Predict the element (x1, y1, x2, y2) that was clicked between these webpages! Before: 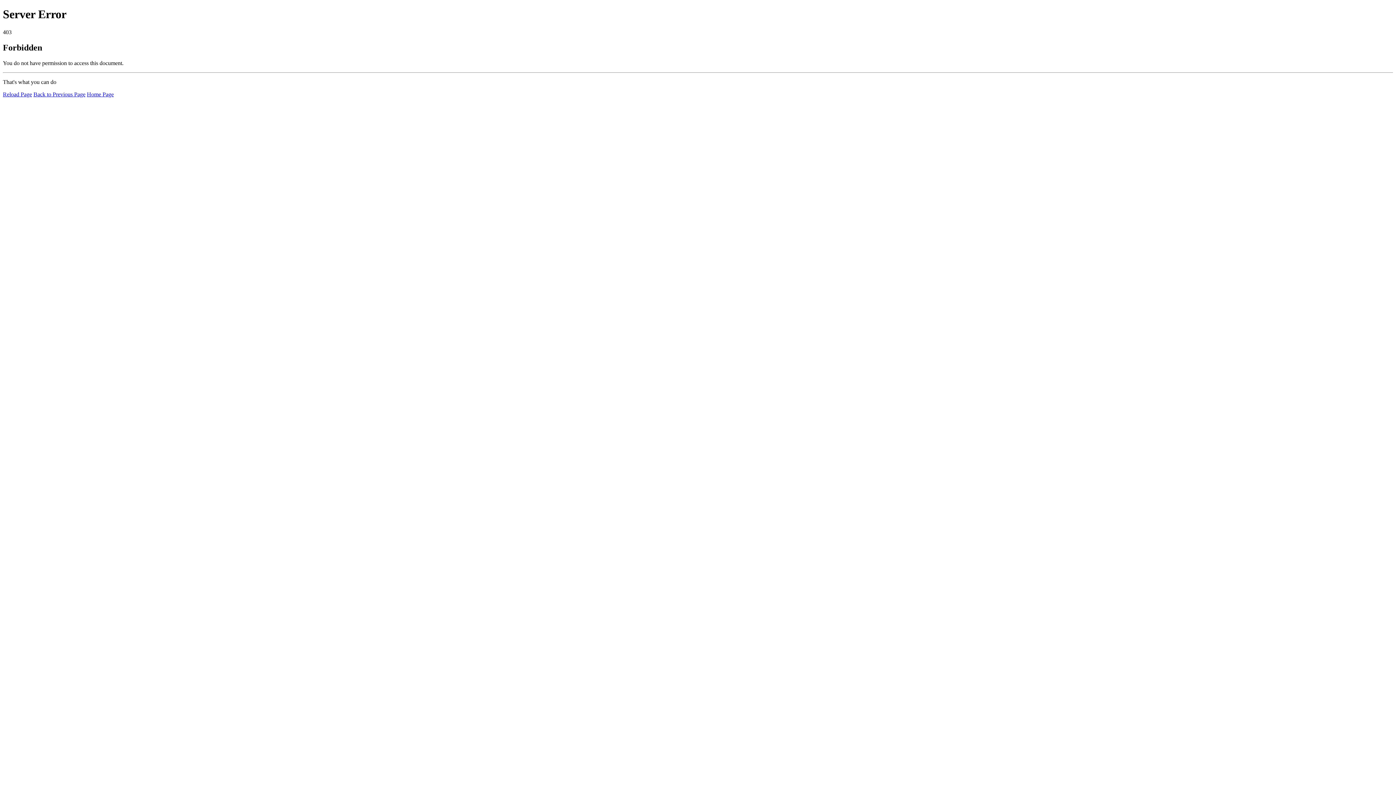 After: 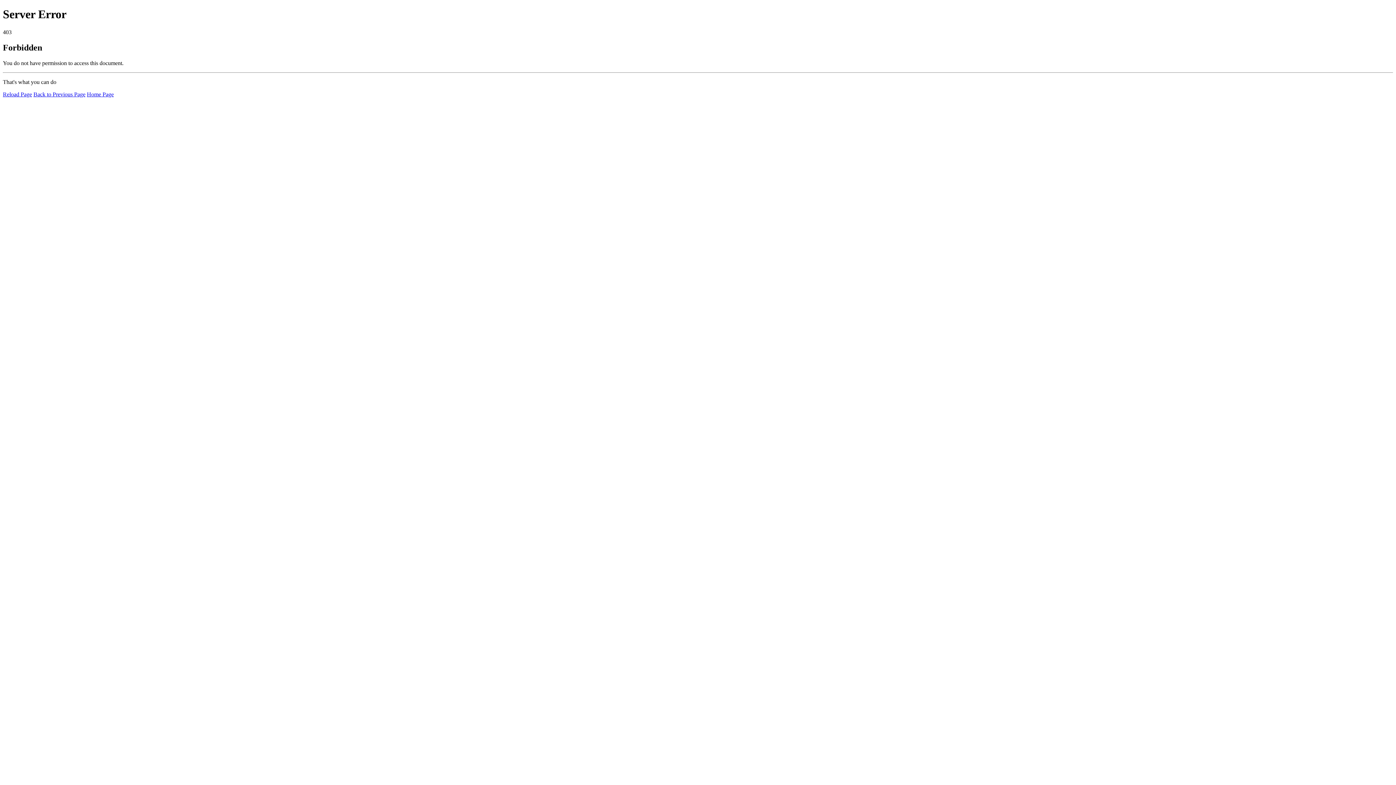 Action: bbox: (2, 91, 32, 97) label: Reload Page